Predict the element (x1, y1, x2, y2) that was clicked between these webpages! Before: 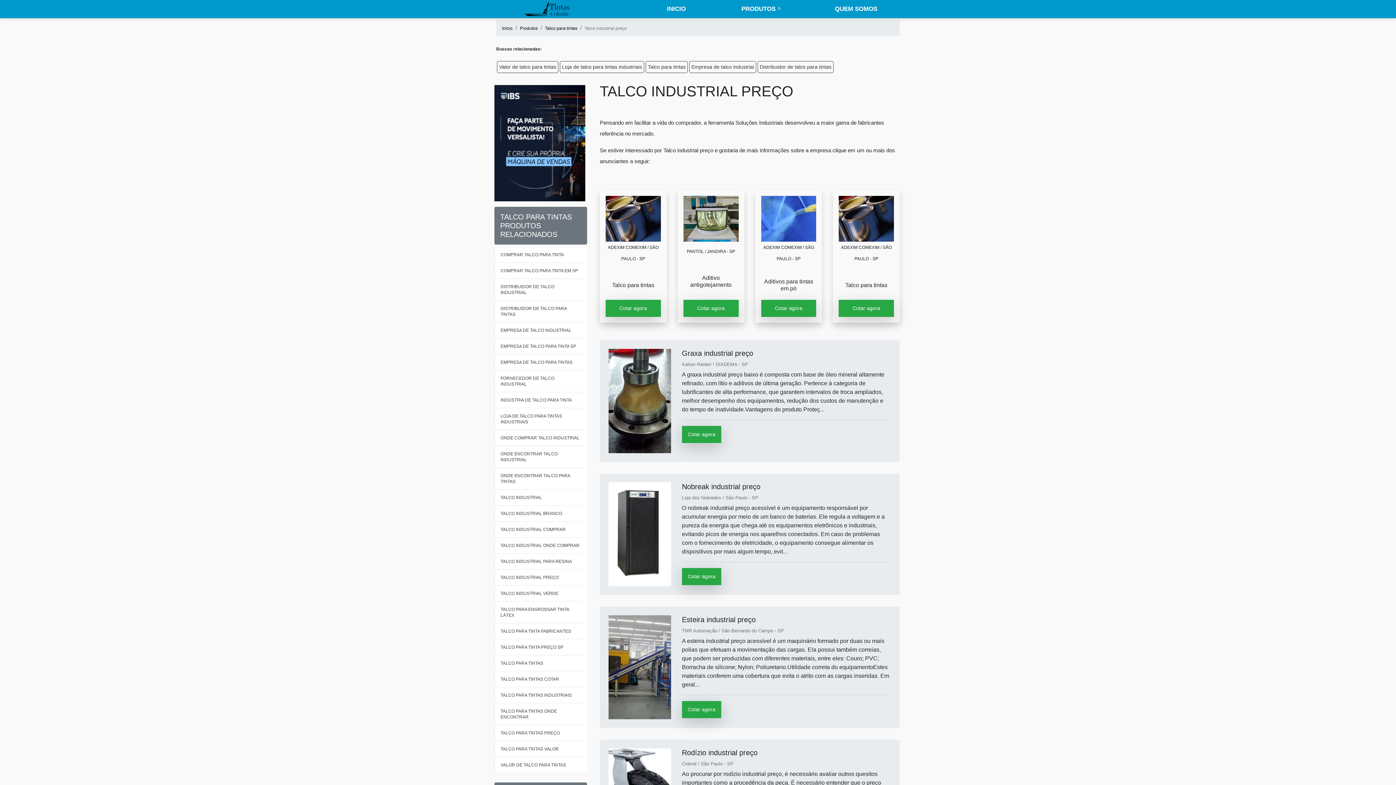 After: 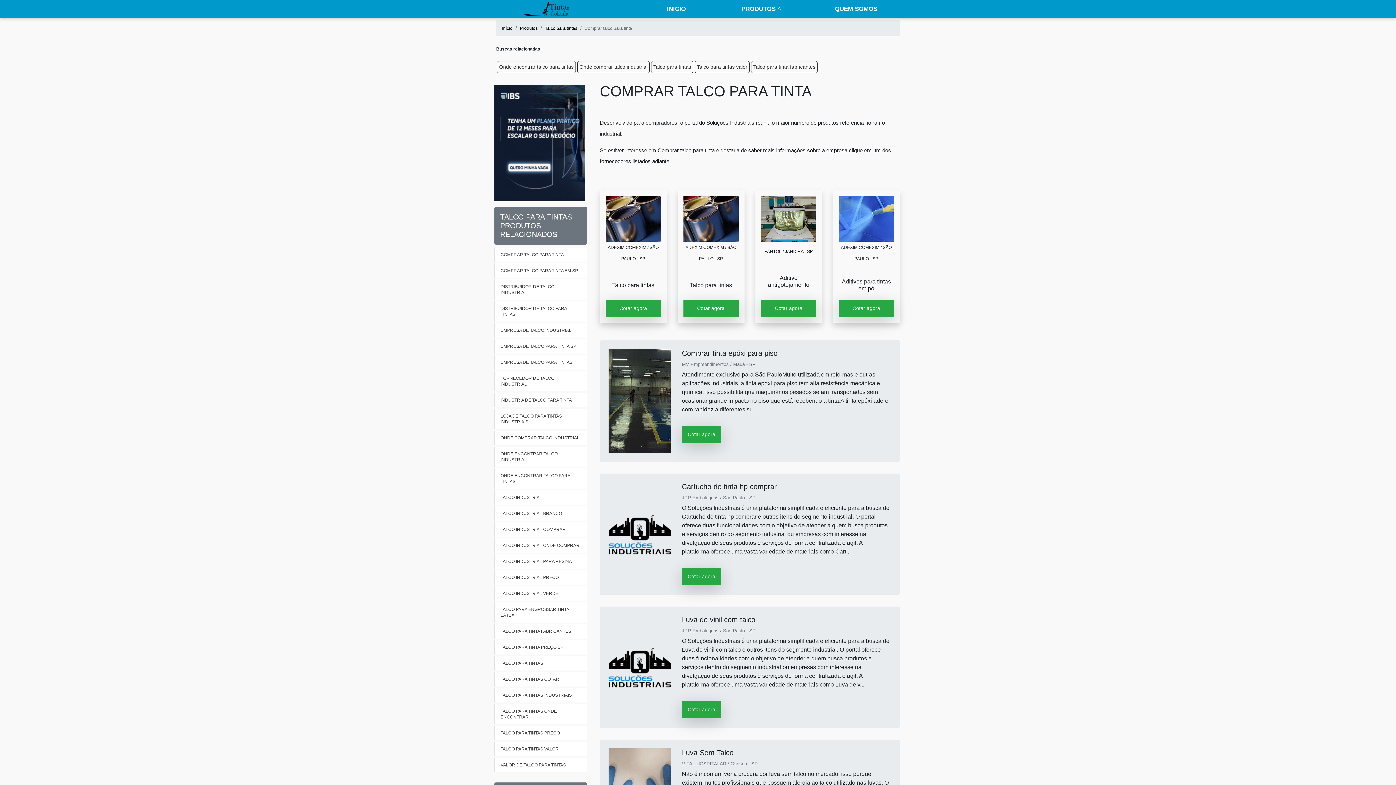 Action: bbox: (494, 249, 587, 260) label: COMPRAR TALCO PARA TINTA